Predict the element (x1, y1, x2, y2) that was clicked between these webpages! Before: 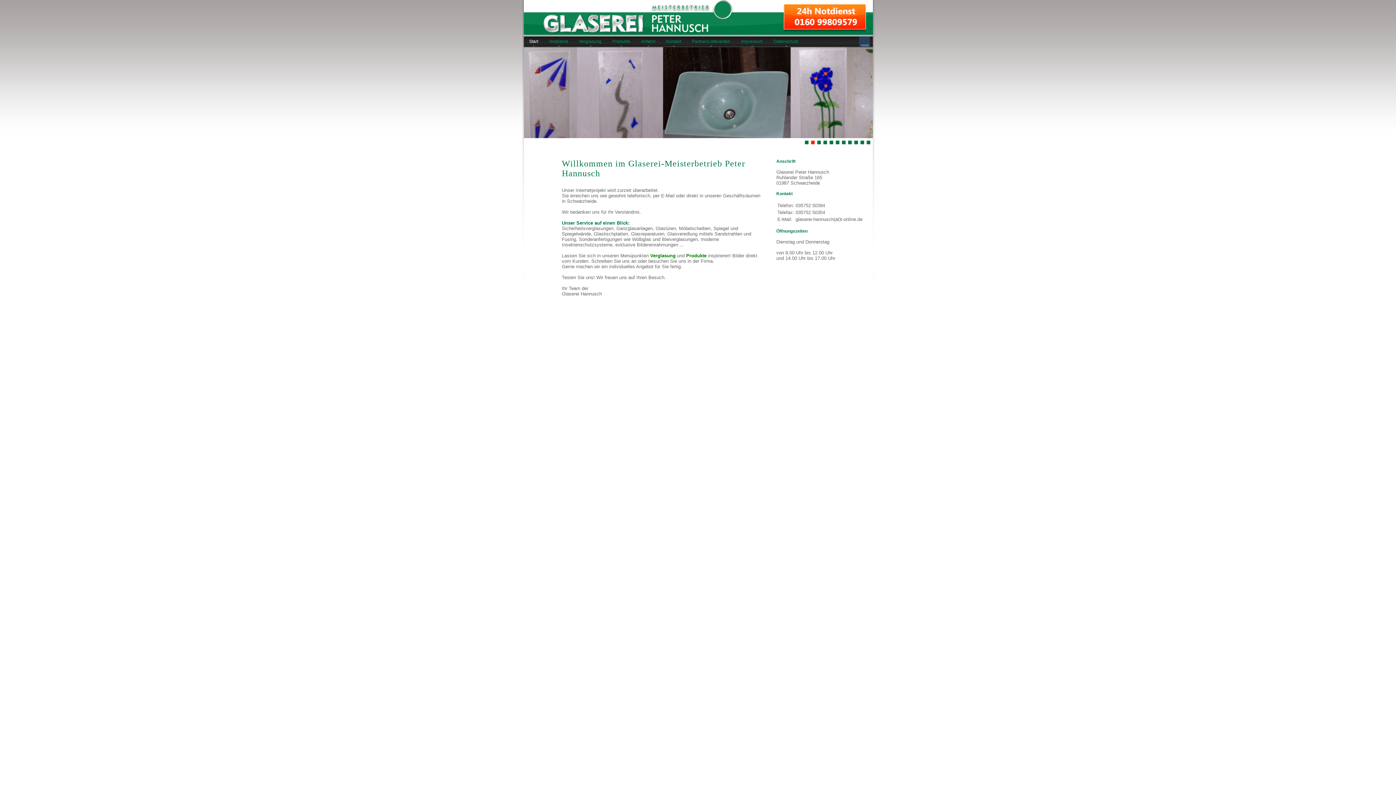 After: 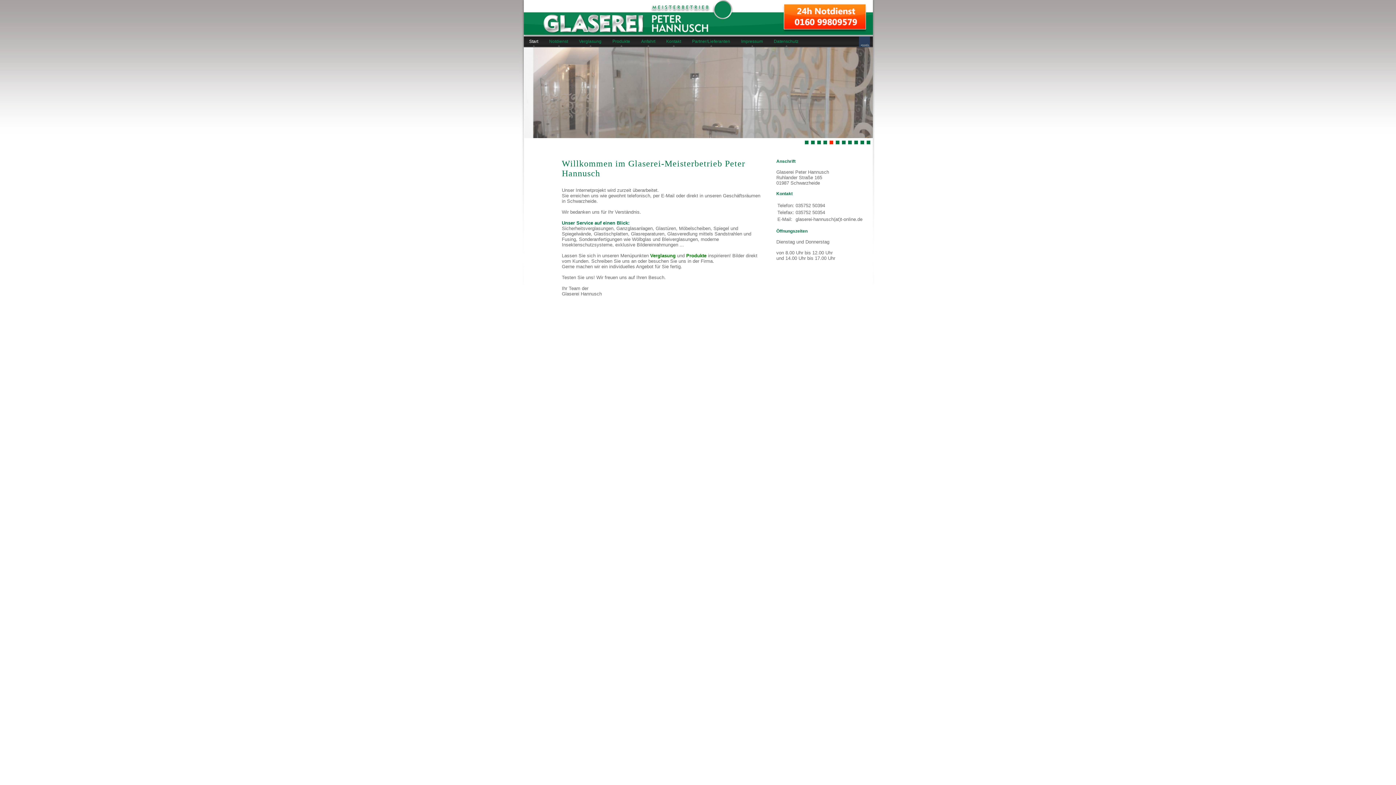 Action: bbox: (859, 42, 870, 48)